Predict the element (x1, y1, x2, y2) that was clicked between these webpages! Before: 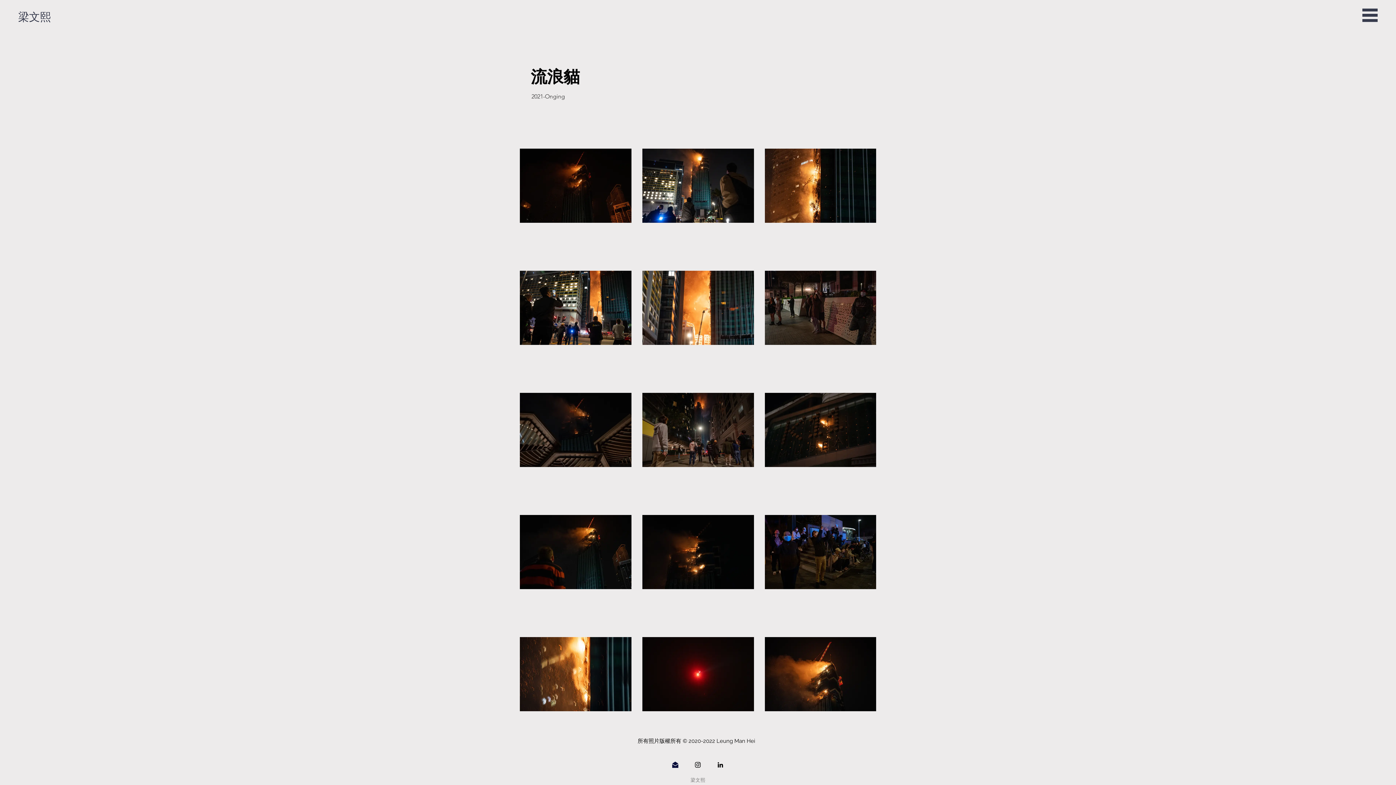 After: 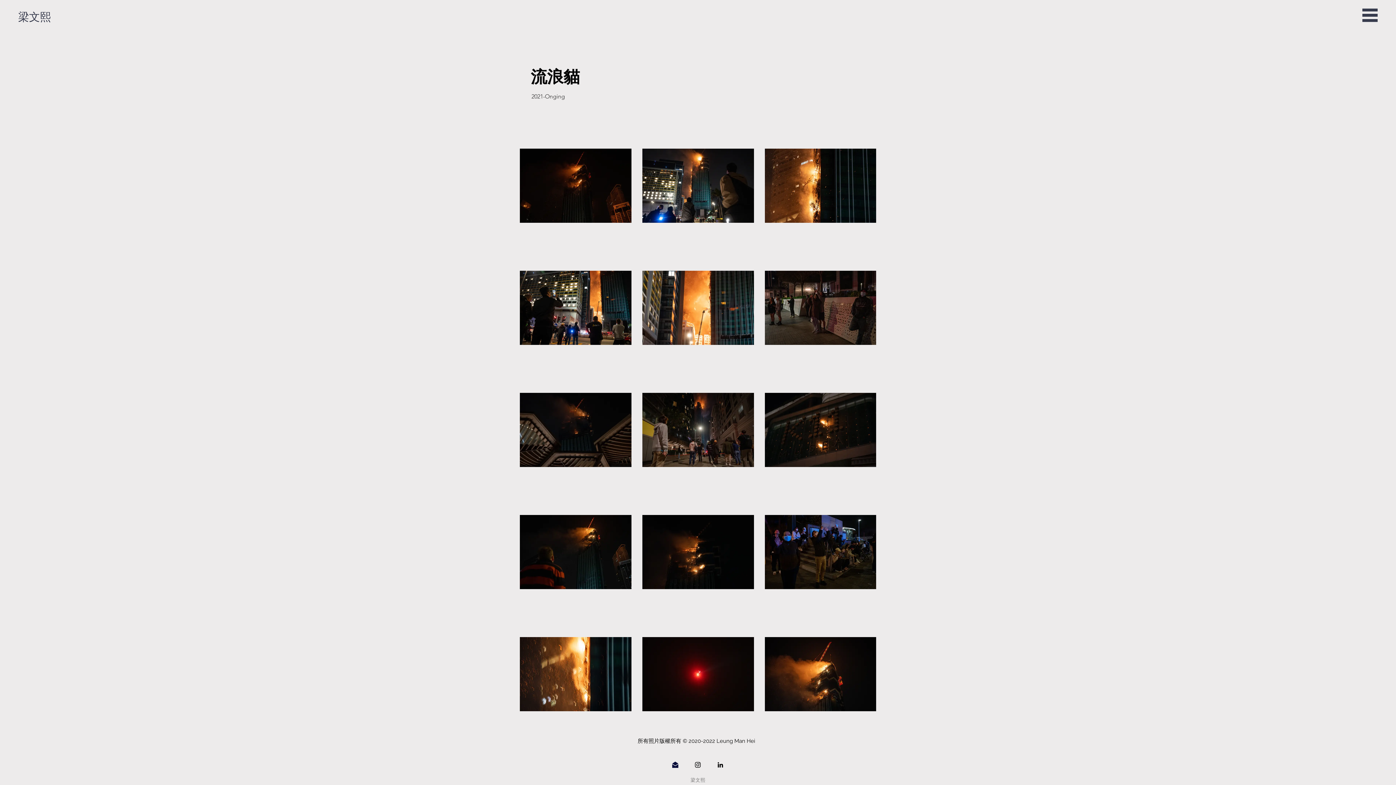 Action: bbox: (694, 761, 701, 769) label: Black Instagram Icon